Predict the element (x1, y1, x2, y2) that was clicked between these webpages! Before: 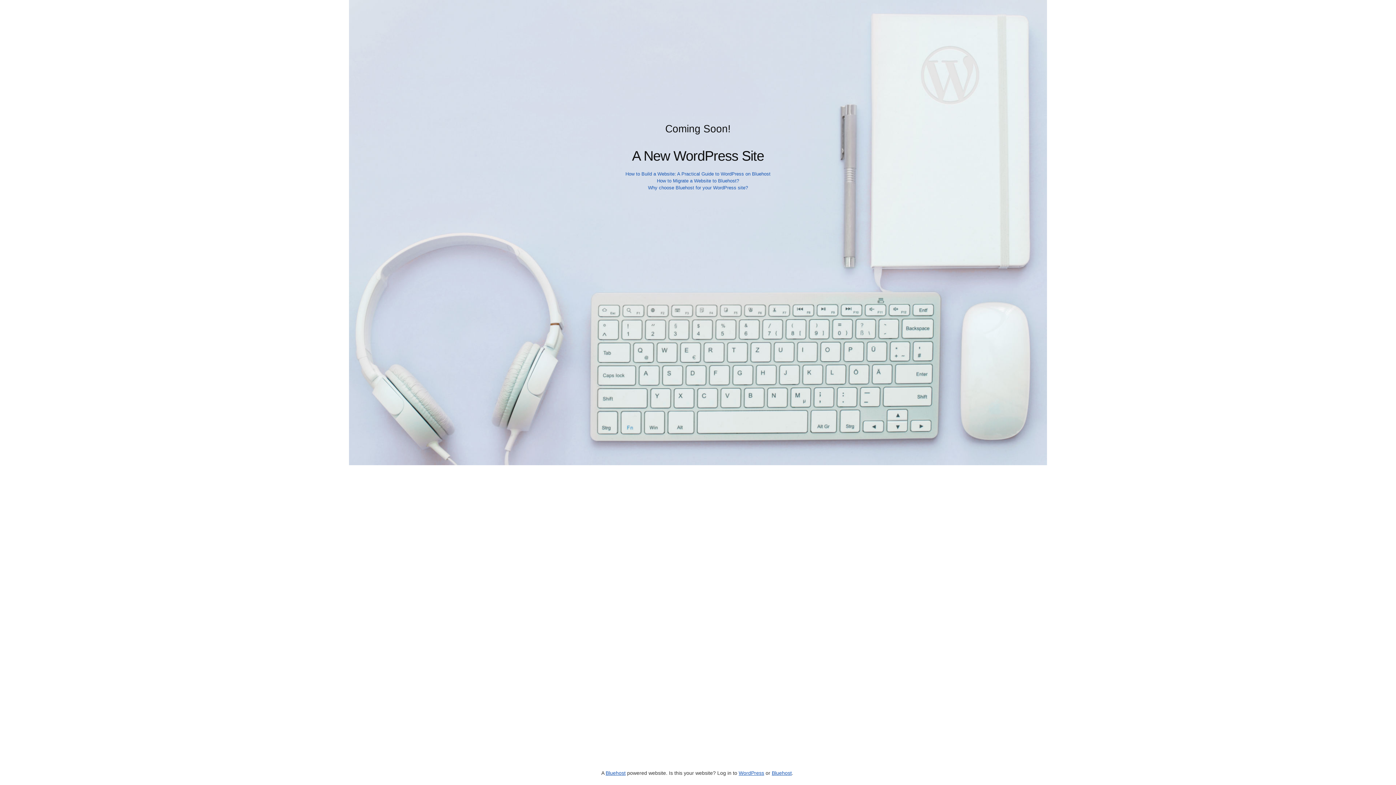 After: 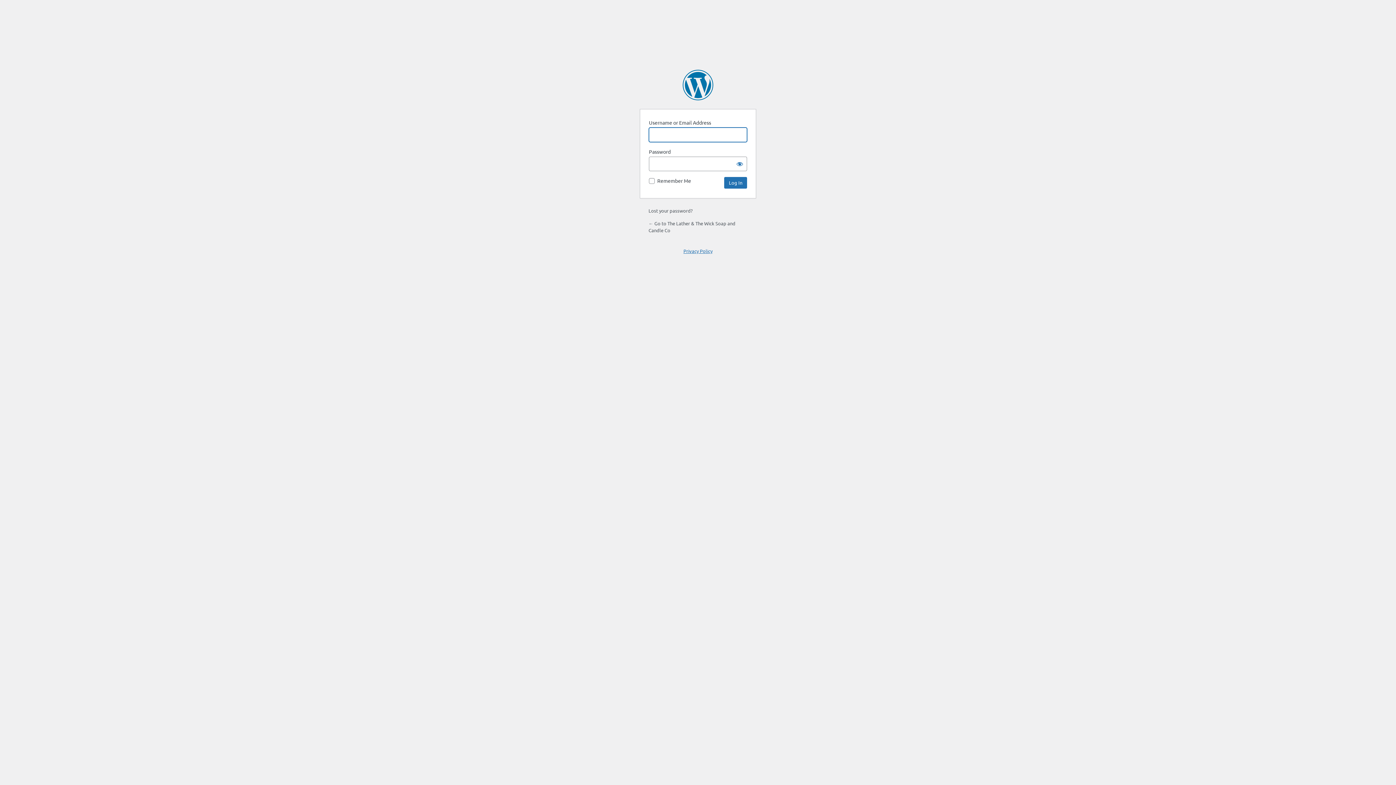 Action: label: WordPress bbox: (738, 770, 764, 776)